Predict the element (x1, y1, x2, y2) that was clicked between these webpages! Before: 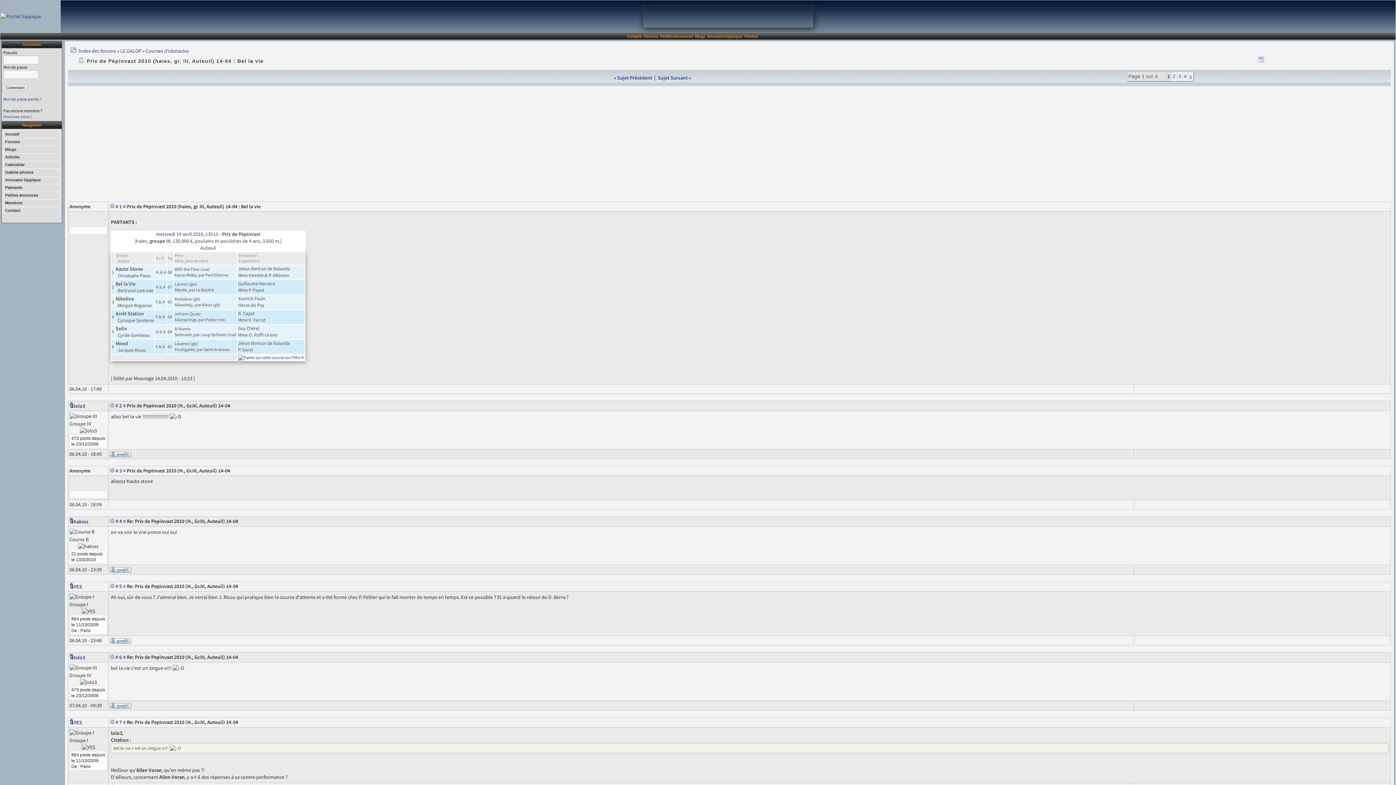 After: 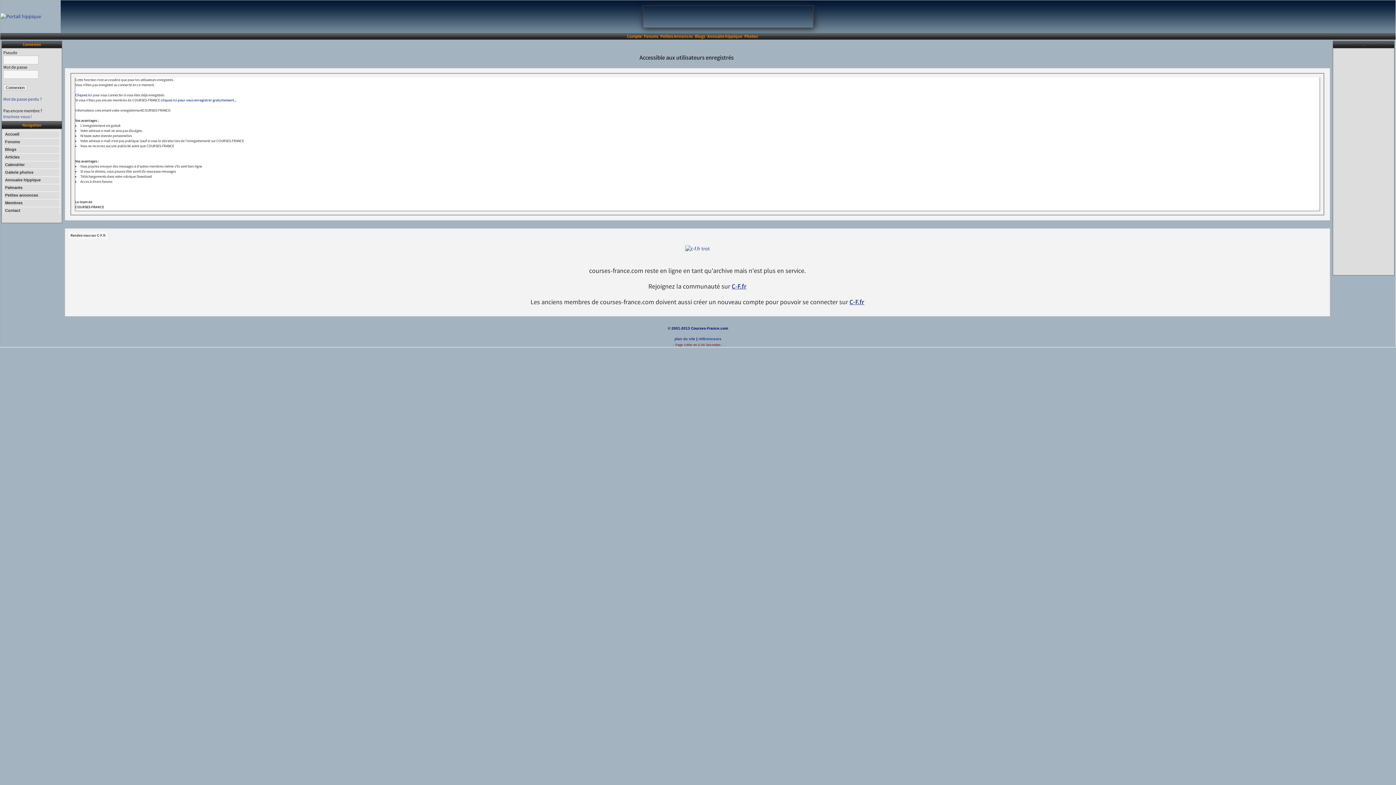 Action: label: Membres bbox: (3, 199, 60, 206)